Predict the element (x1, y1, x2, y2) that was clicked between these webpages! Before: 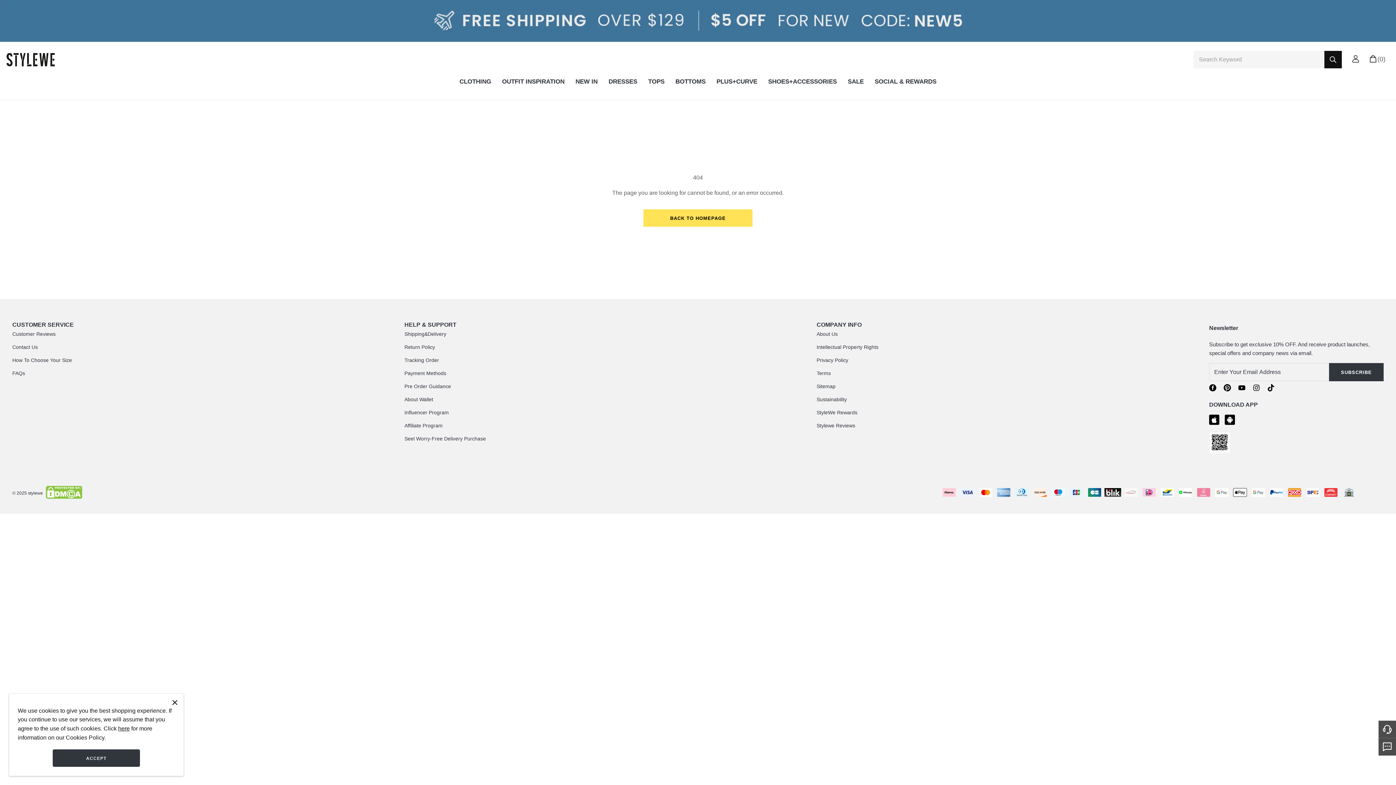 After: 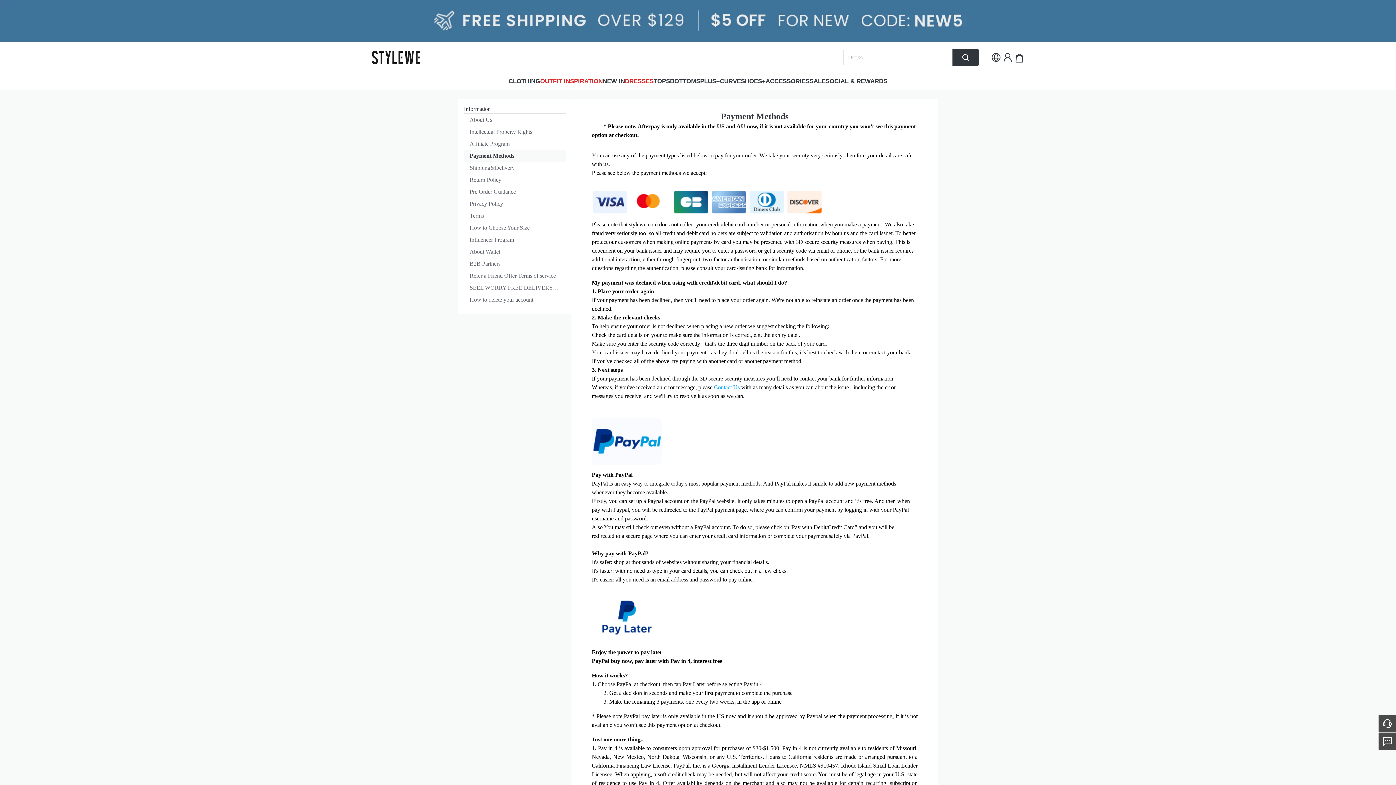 Action: label: Payment Methods bbox: (404, 370, 446, 376)